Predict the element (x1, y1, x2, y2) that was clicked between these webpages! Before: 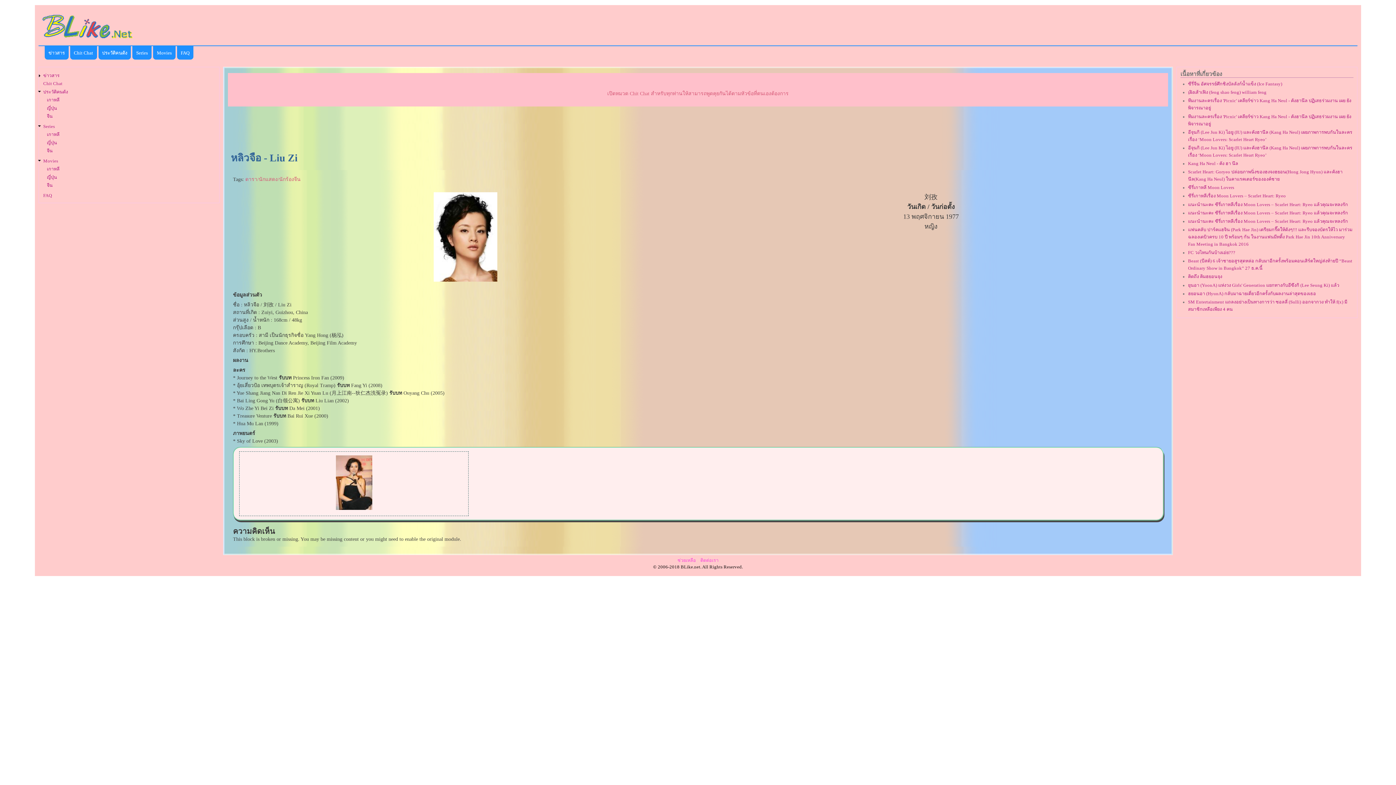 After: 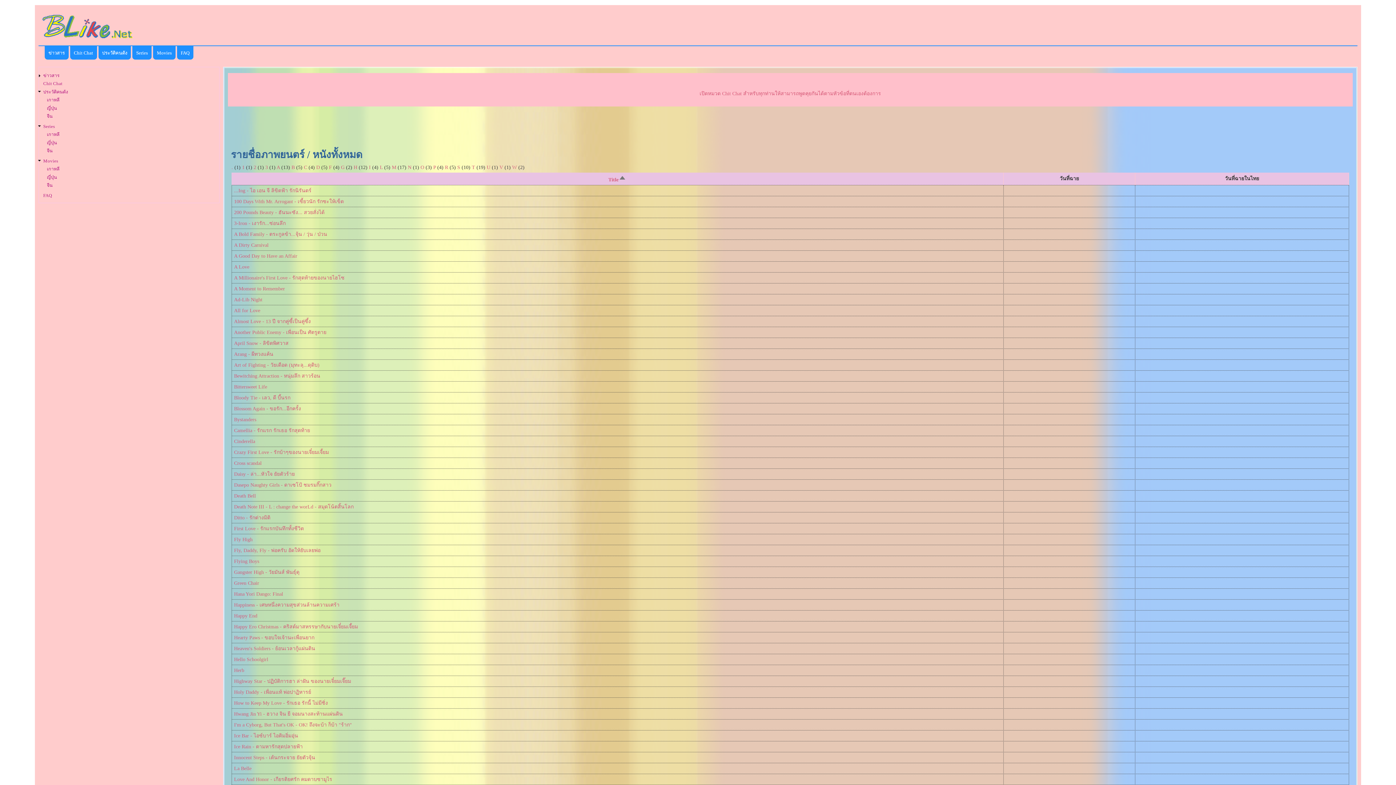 Action: bbox: (153, 46, 175, 59) label: Movies